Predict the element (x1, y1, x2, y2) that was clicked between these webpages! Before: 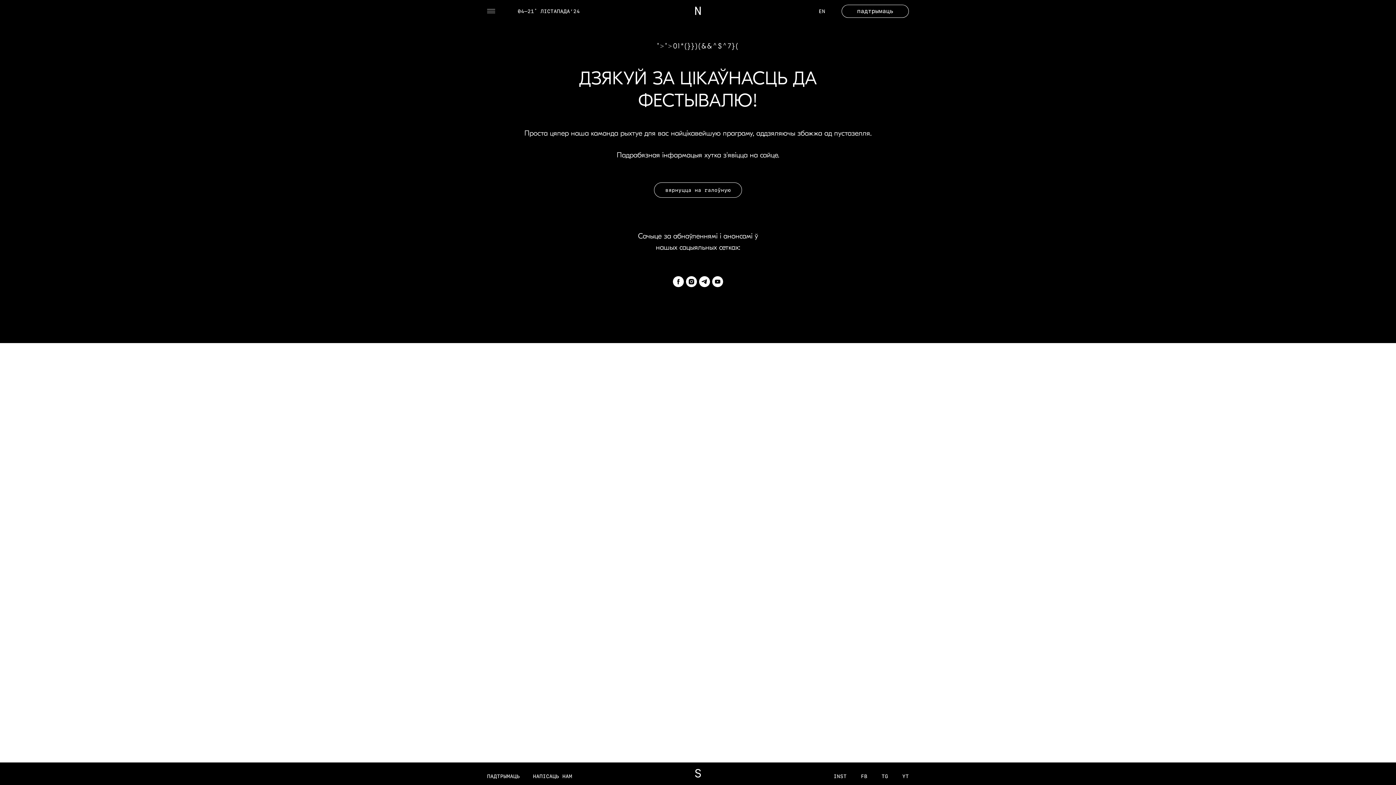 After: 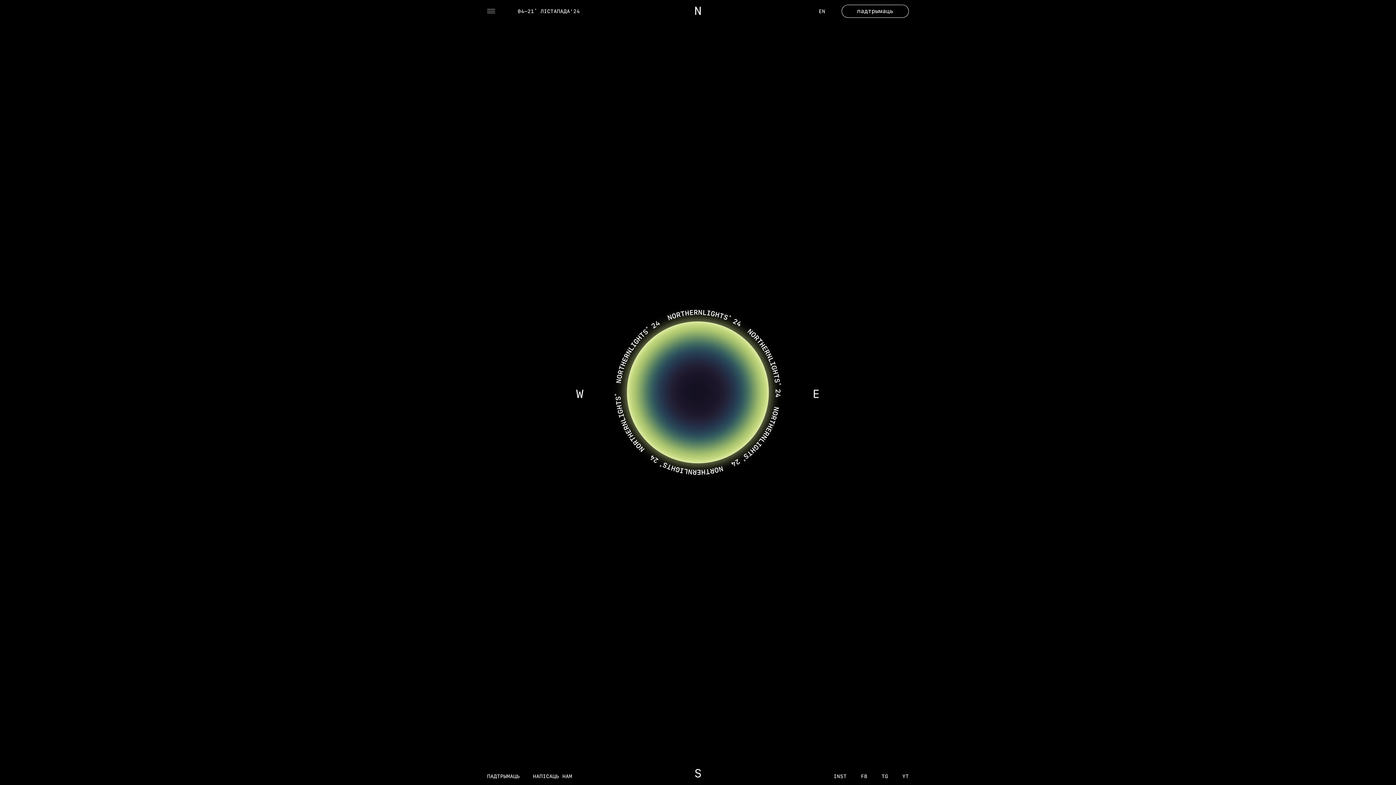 Action: label: N bbox: (694, 4, 701, 17)